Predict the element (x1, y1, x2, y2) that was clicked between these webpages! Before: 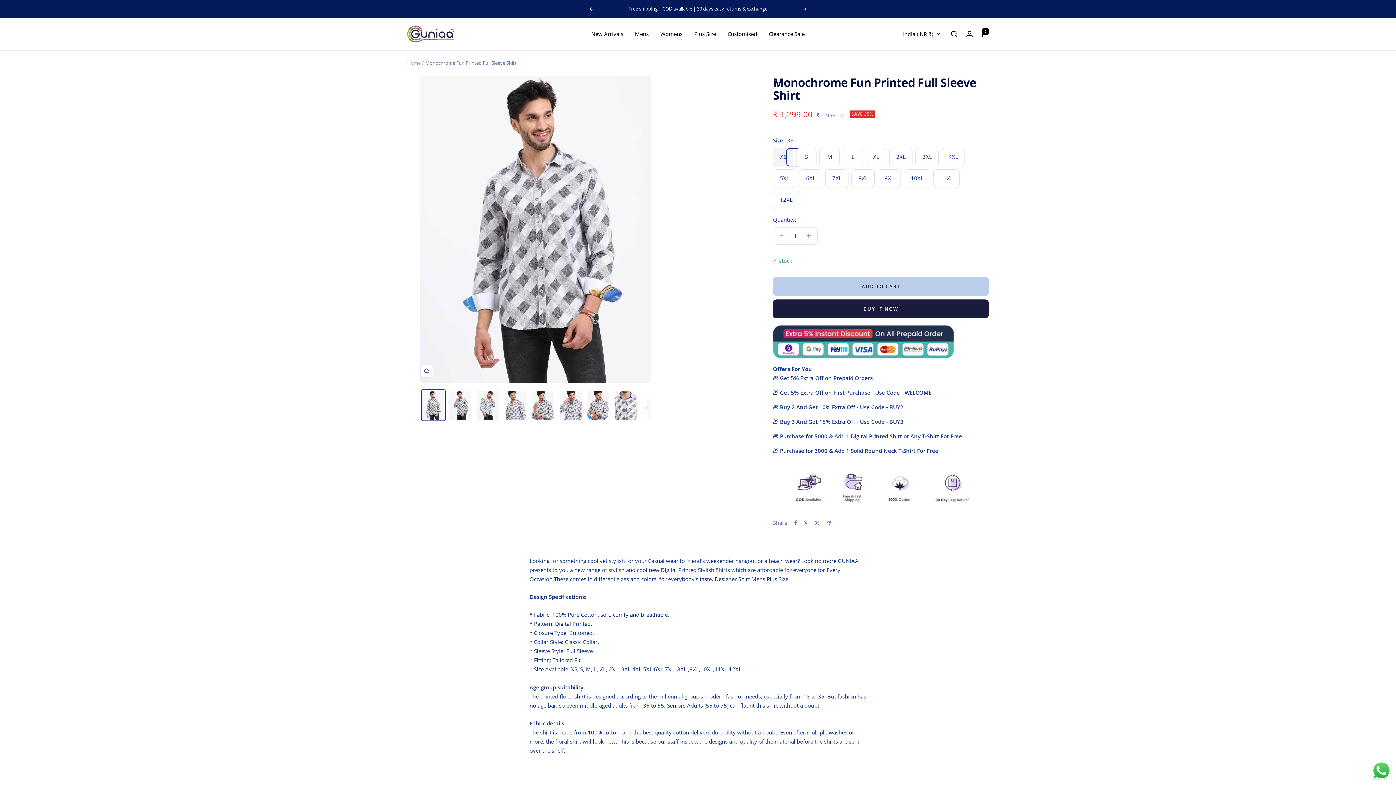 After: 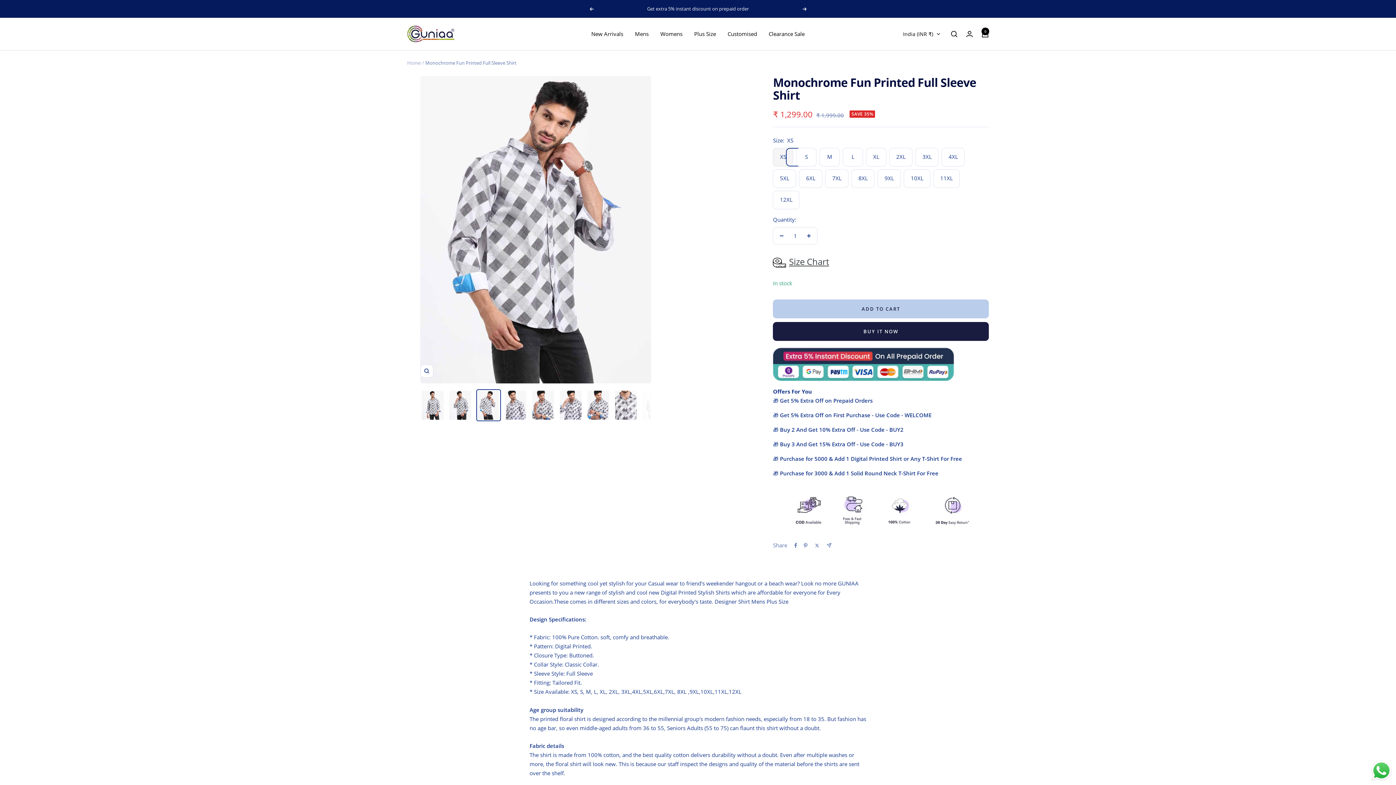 Action: bbox: (475, 389, 500, 421)